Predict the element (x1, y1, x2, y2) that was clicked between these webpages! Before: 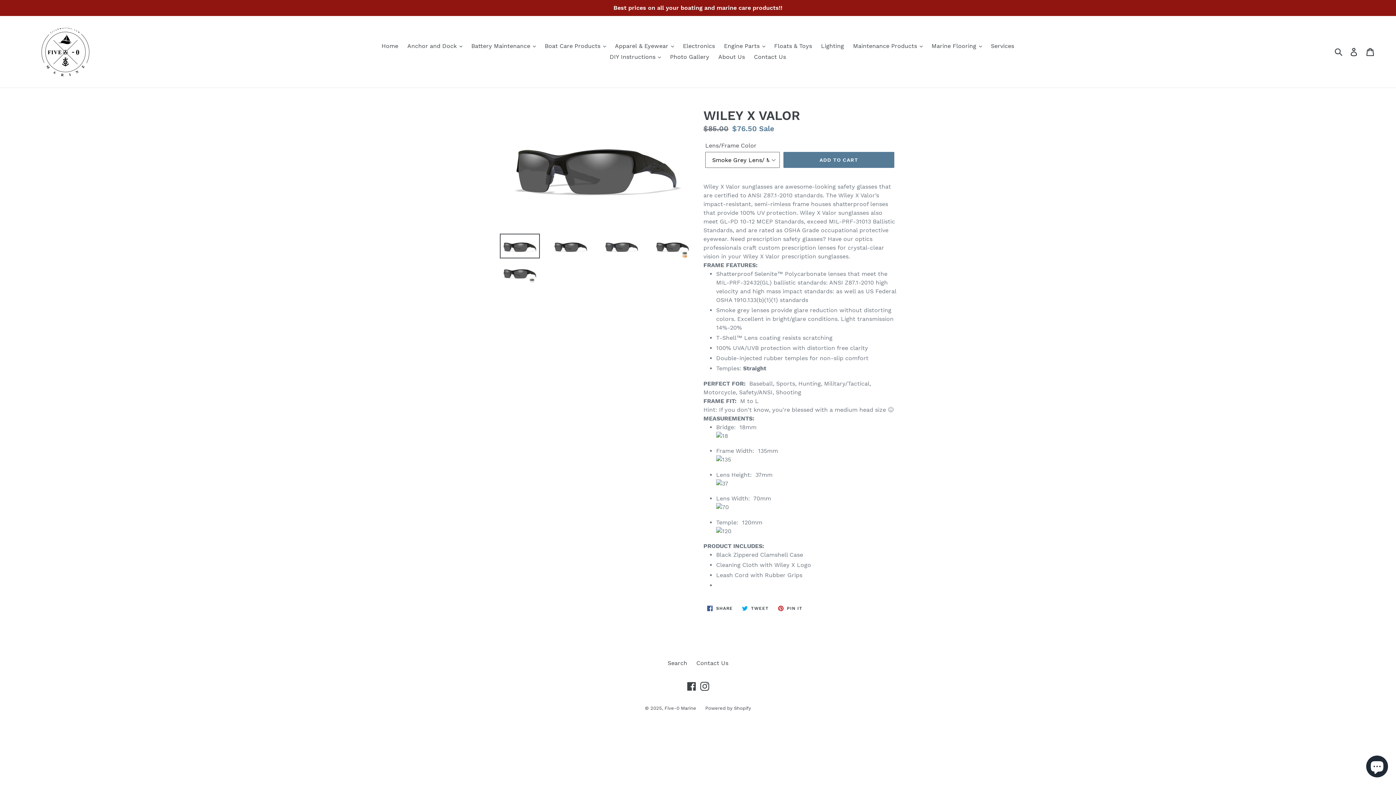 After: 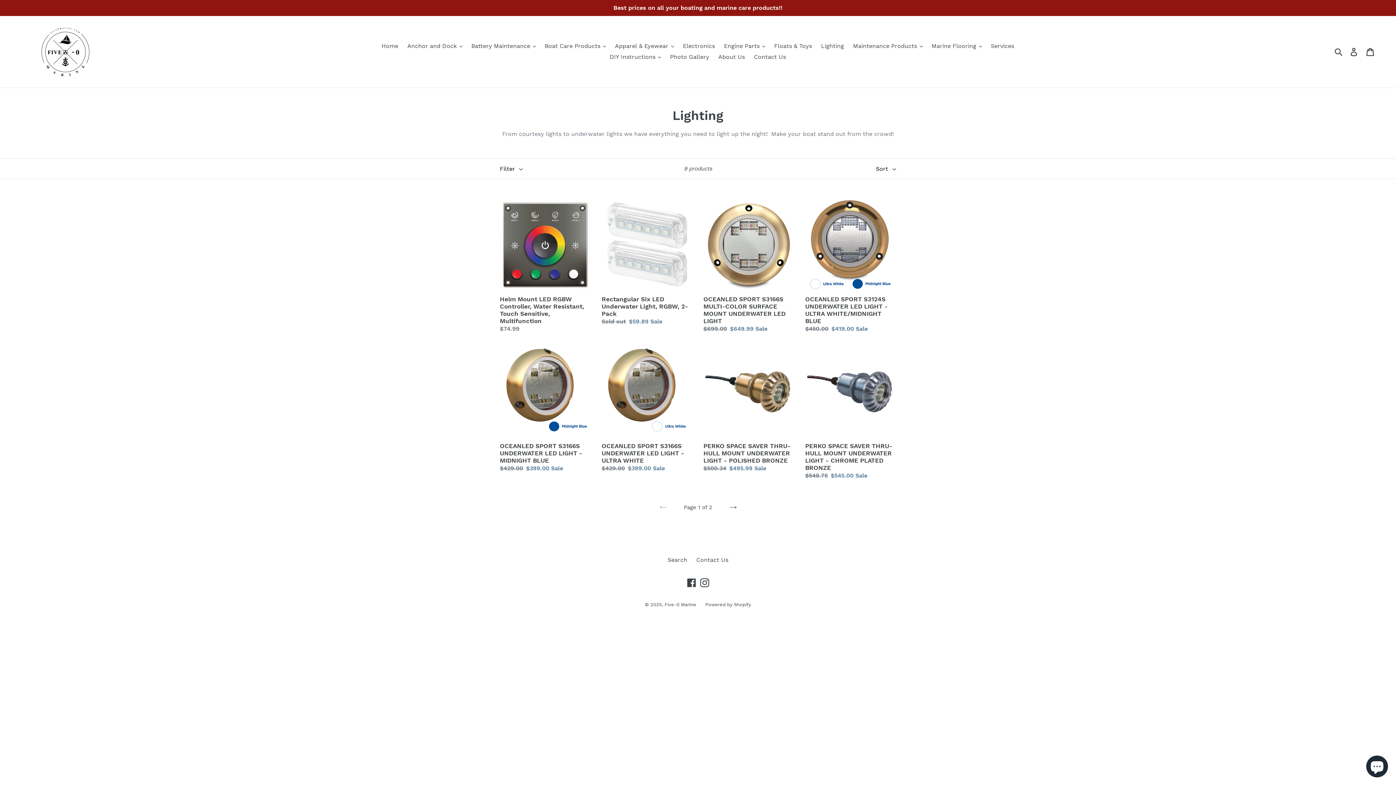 Action: bbox: (817, 40, 847, 51) label: Lighting